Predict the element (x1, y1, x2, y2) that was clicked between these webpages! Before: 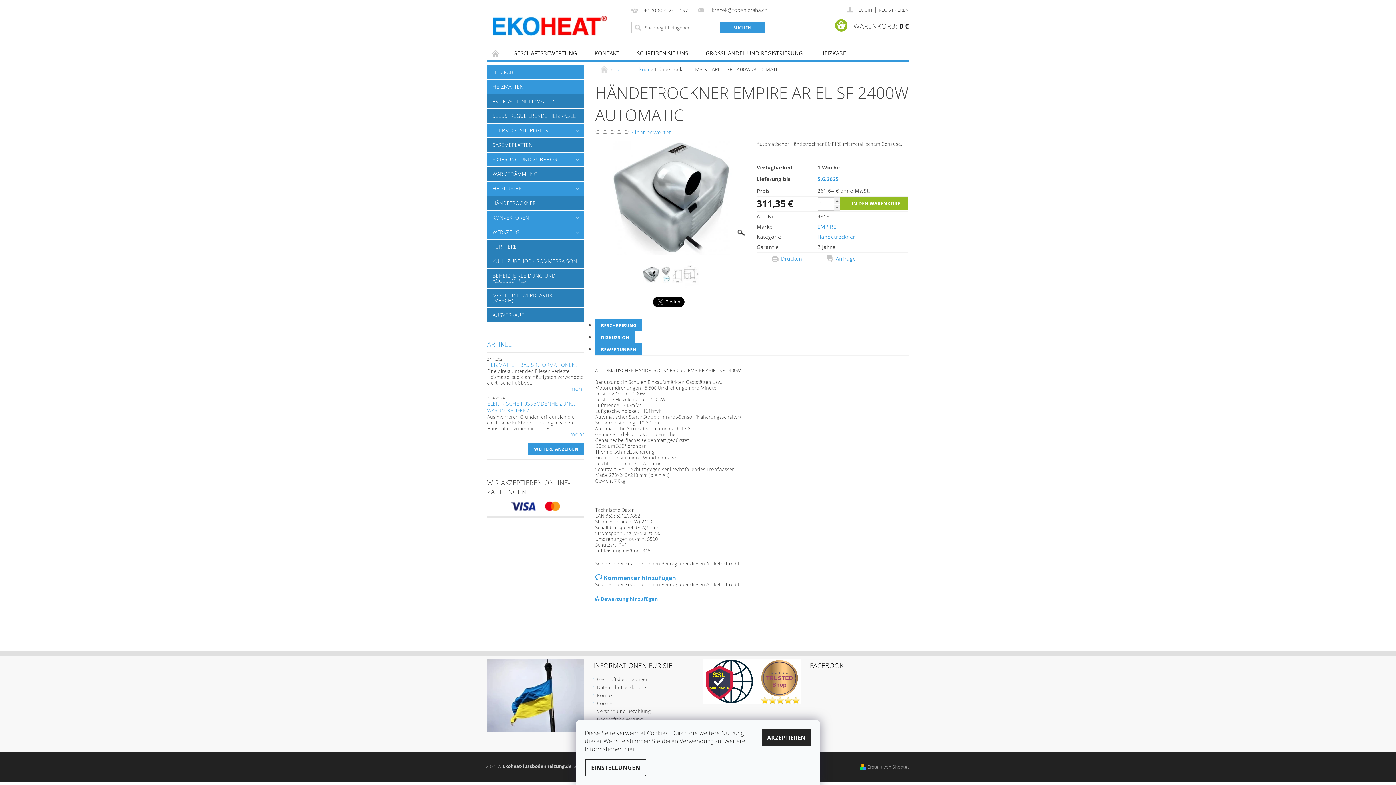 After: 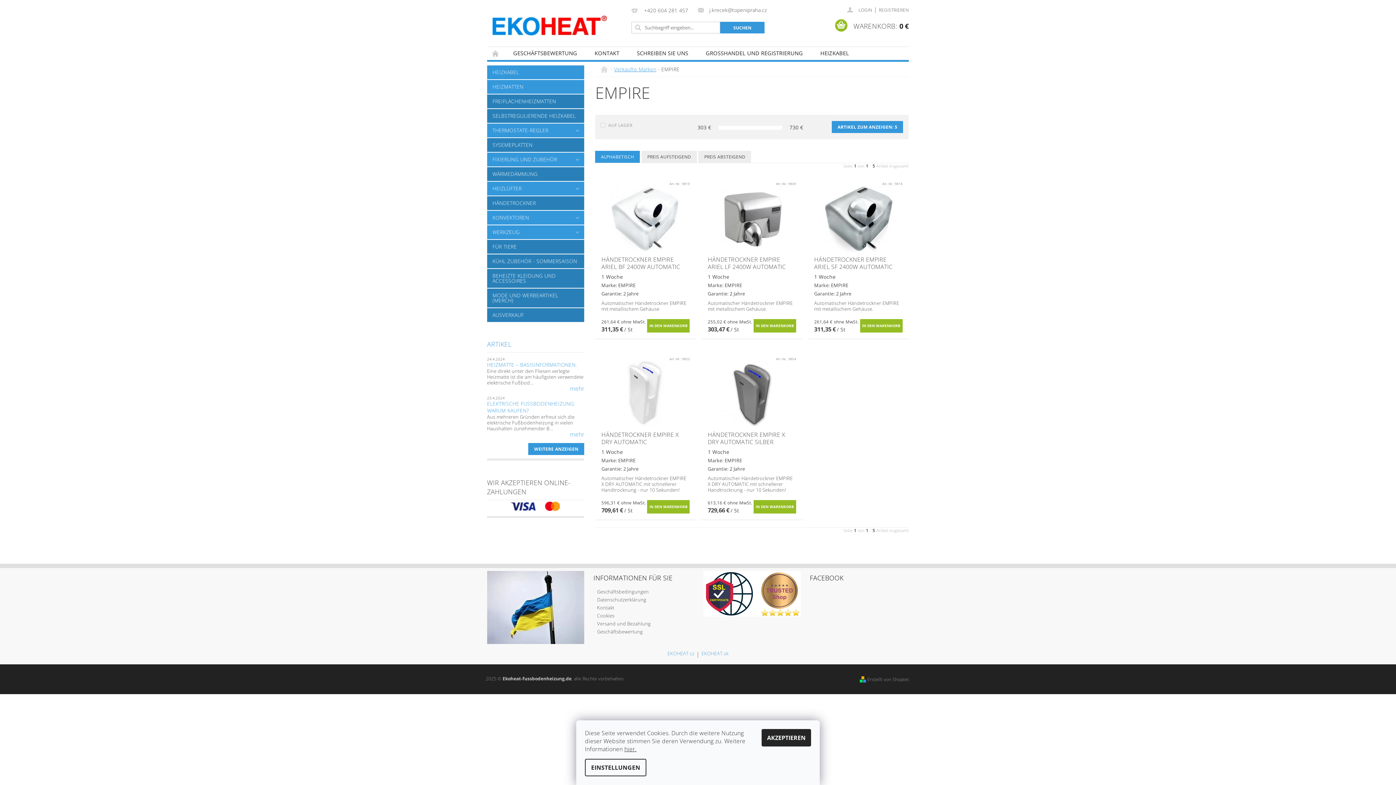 Action: label: EMPIRE bbox: (817, 223, 836, 230)